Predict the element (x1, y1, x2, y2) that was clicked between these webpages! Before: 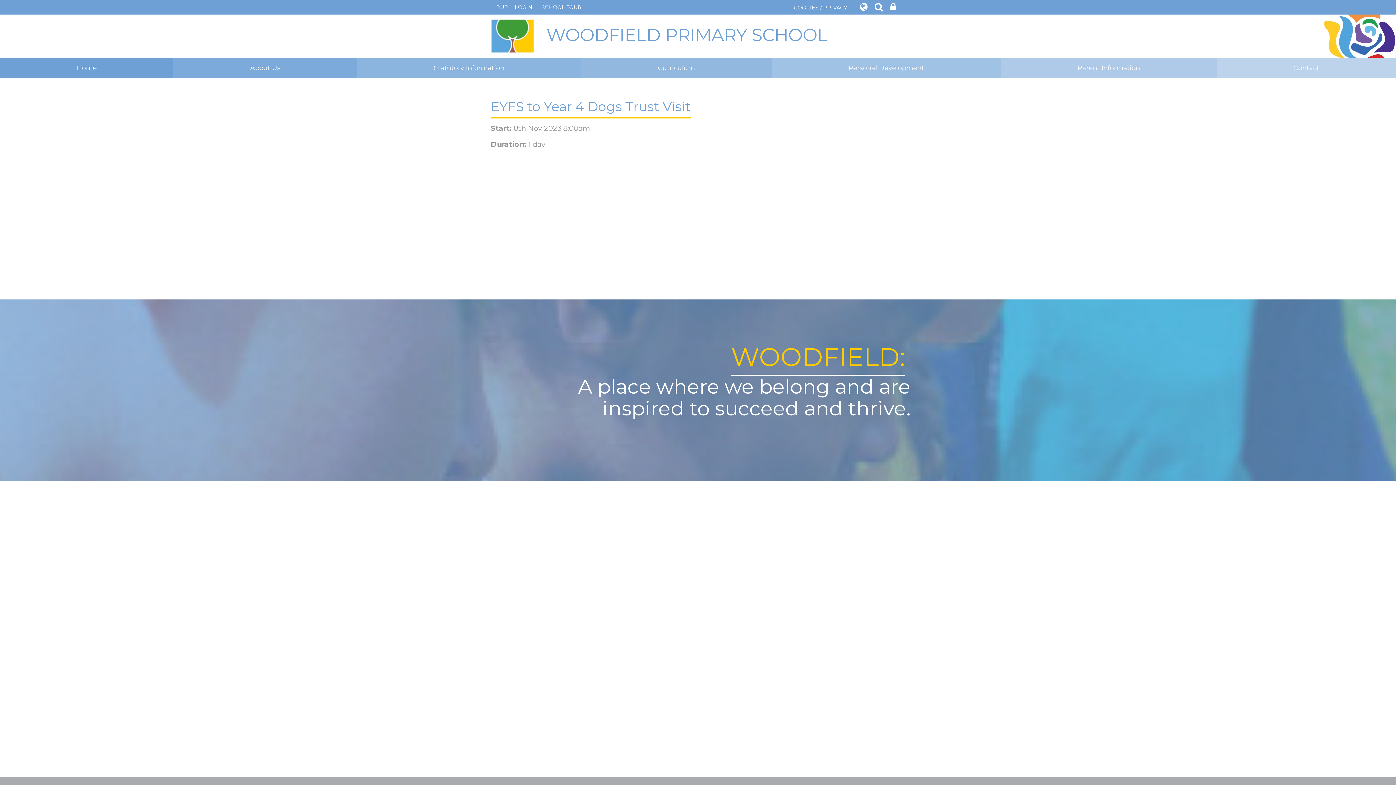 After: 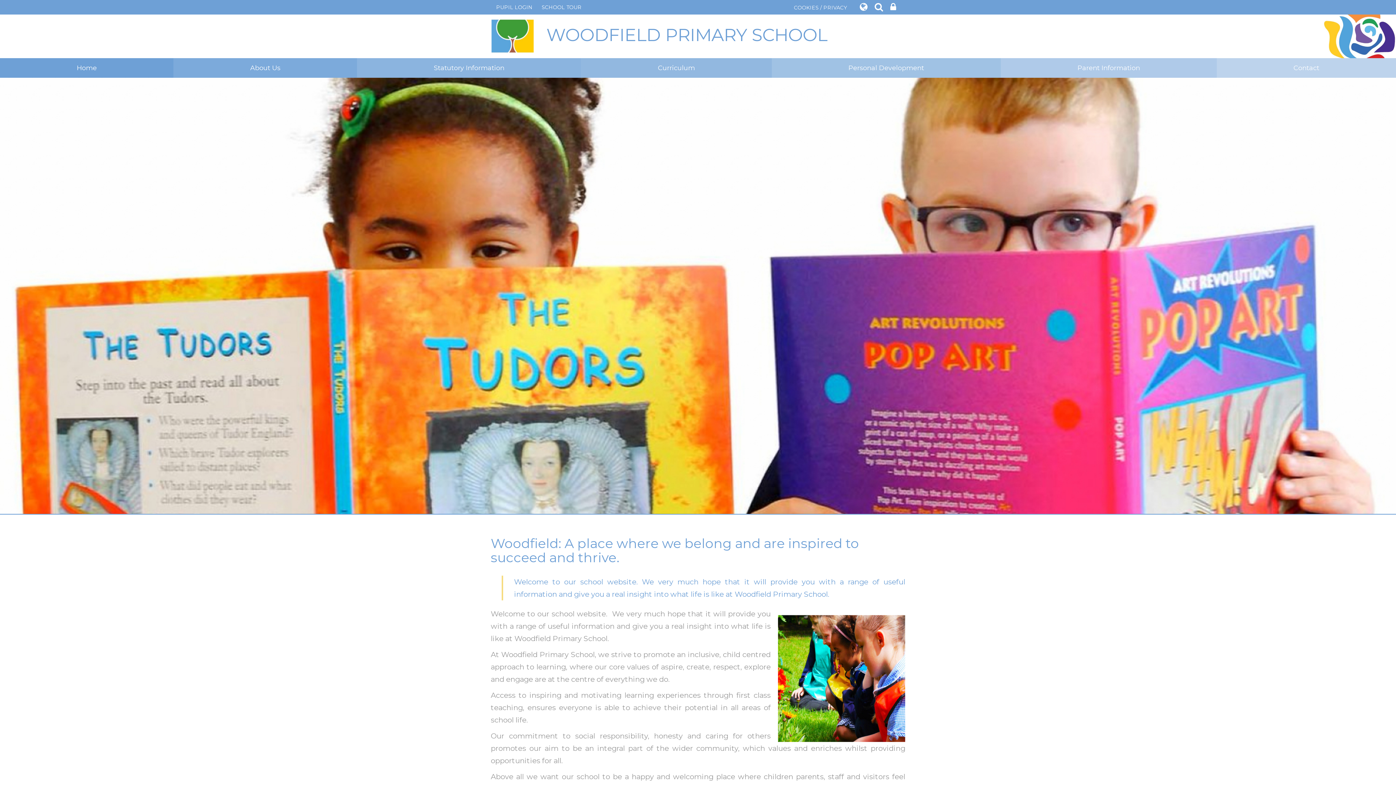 Action: label: Home bbox: (0, 58, 173, 77)